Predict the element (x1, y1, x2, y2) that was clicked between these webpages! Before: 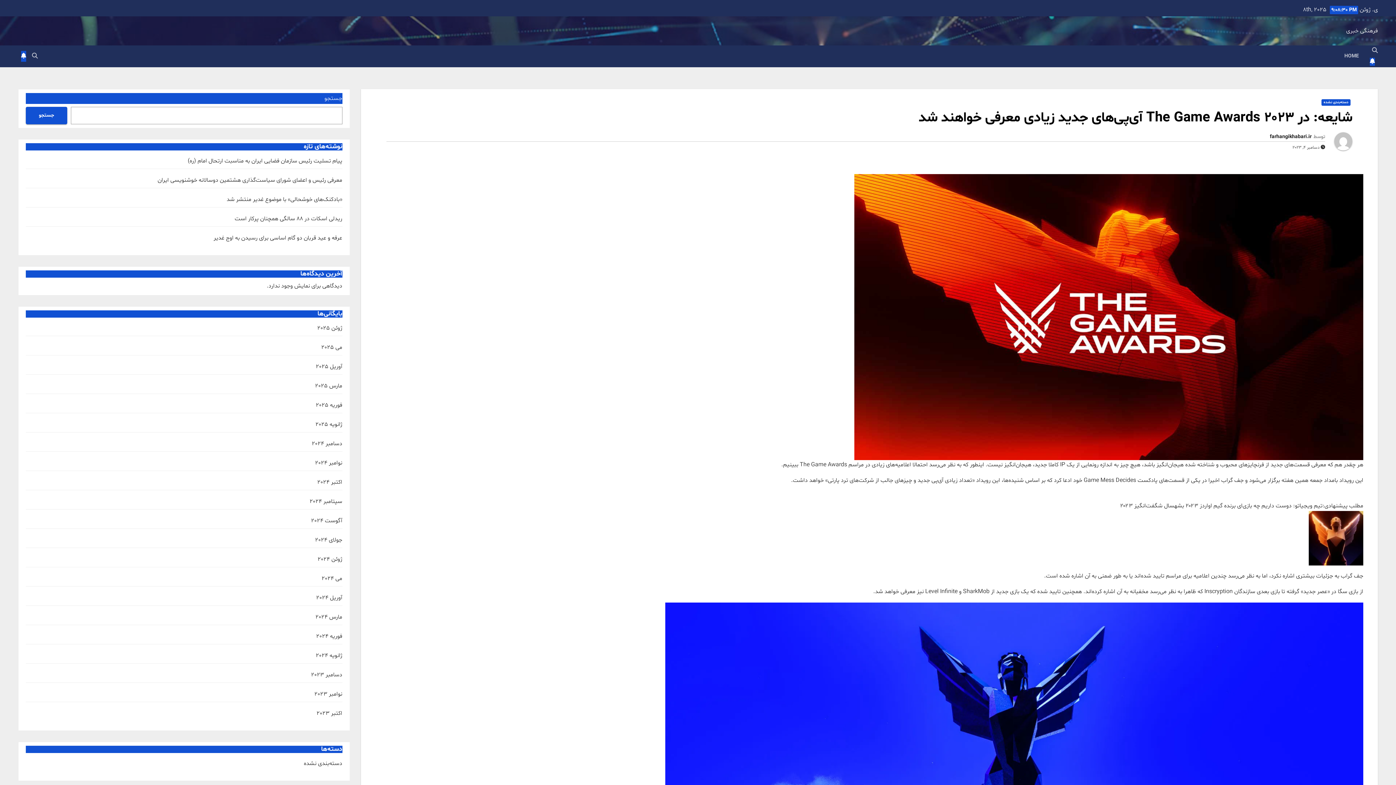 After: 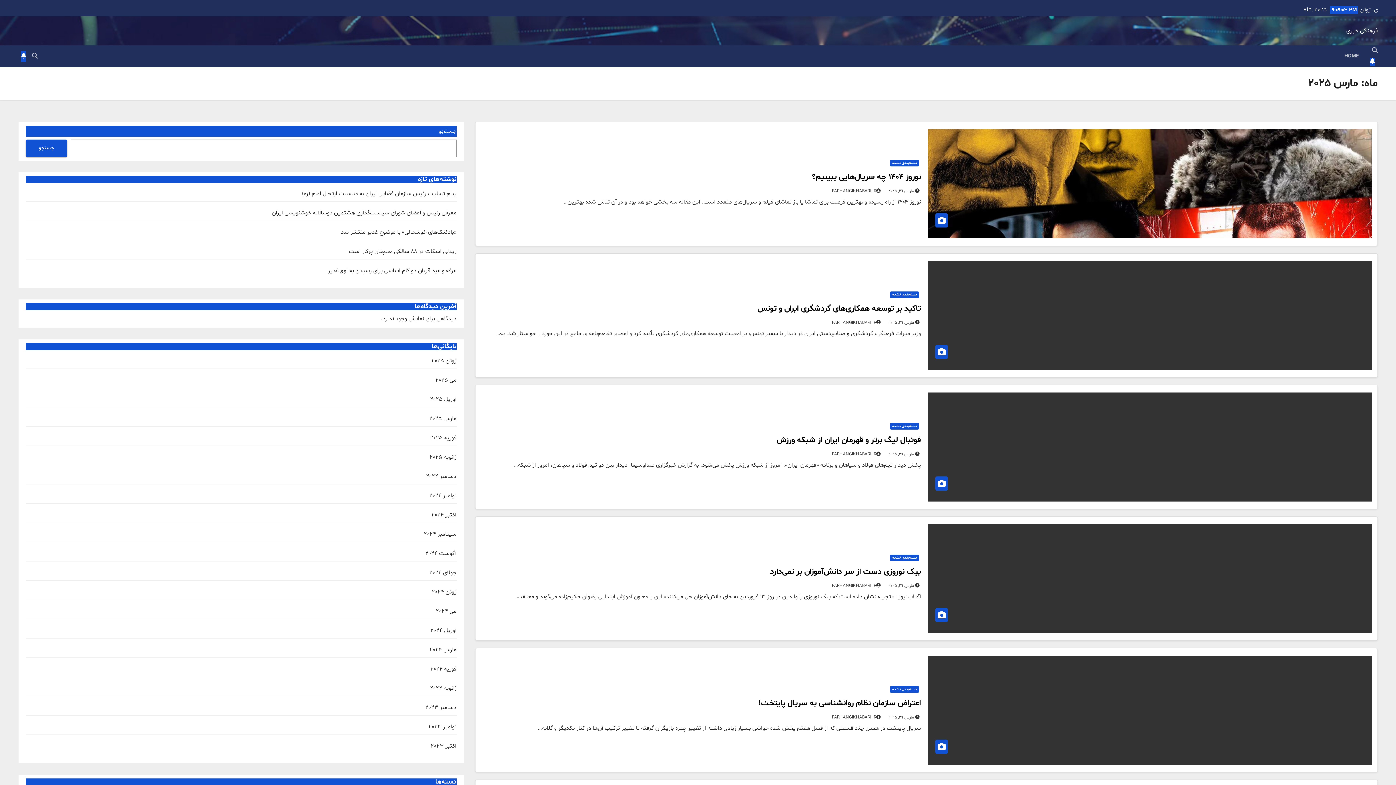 Action: bbox: (315, 382, 342, 390) label: مارس 2025